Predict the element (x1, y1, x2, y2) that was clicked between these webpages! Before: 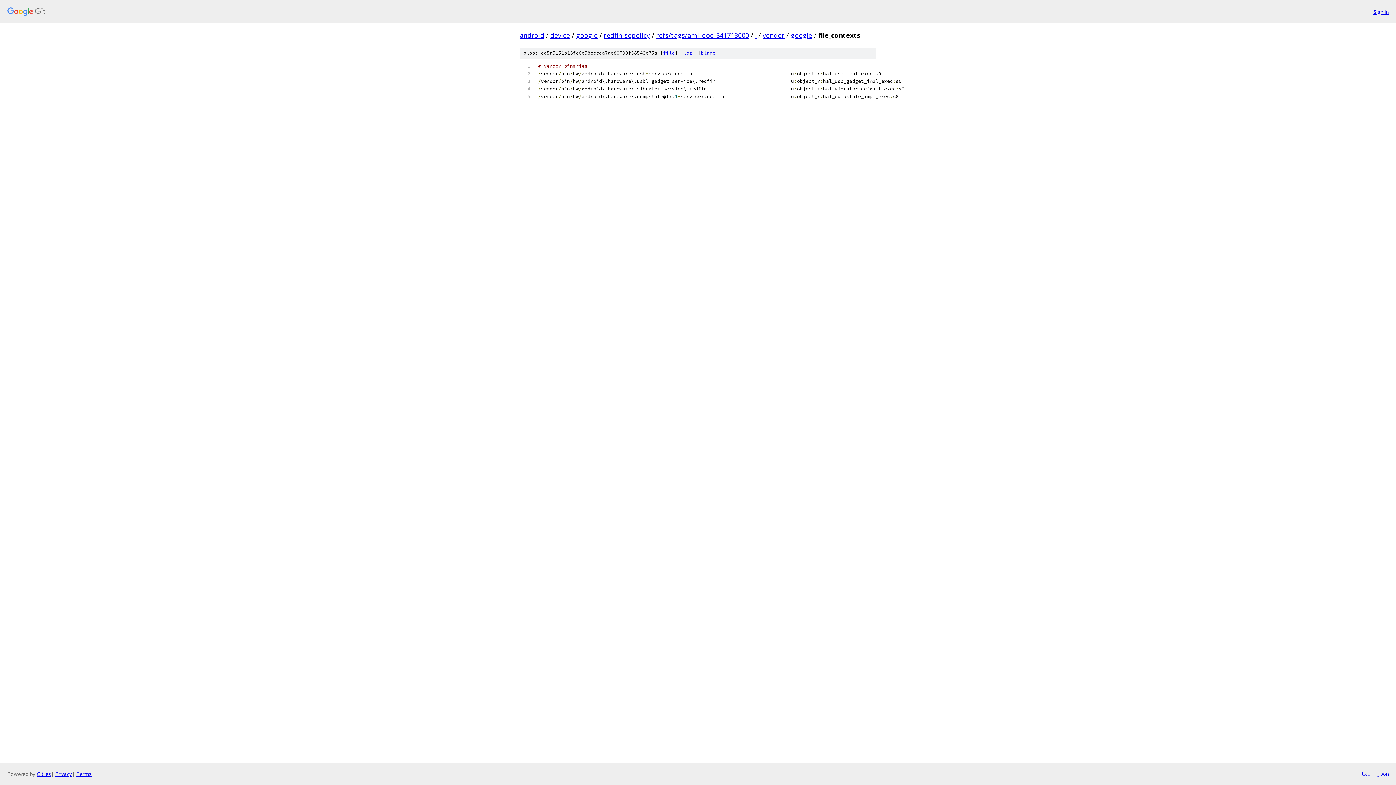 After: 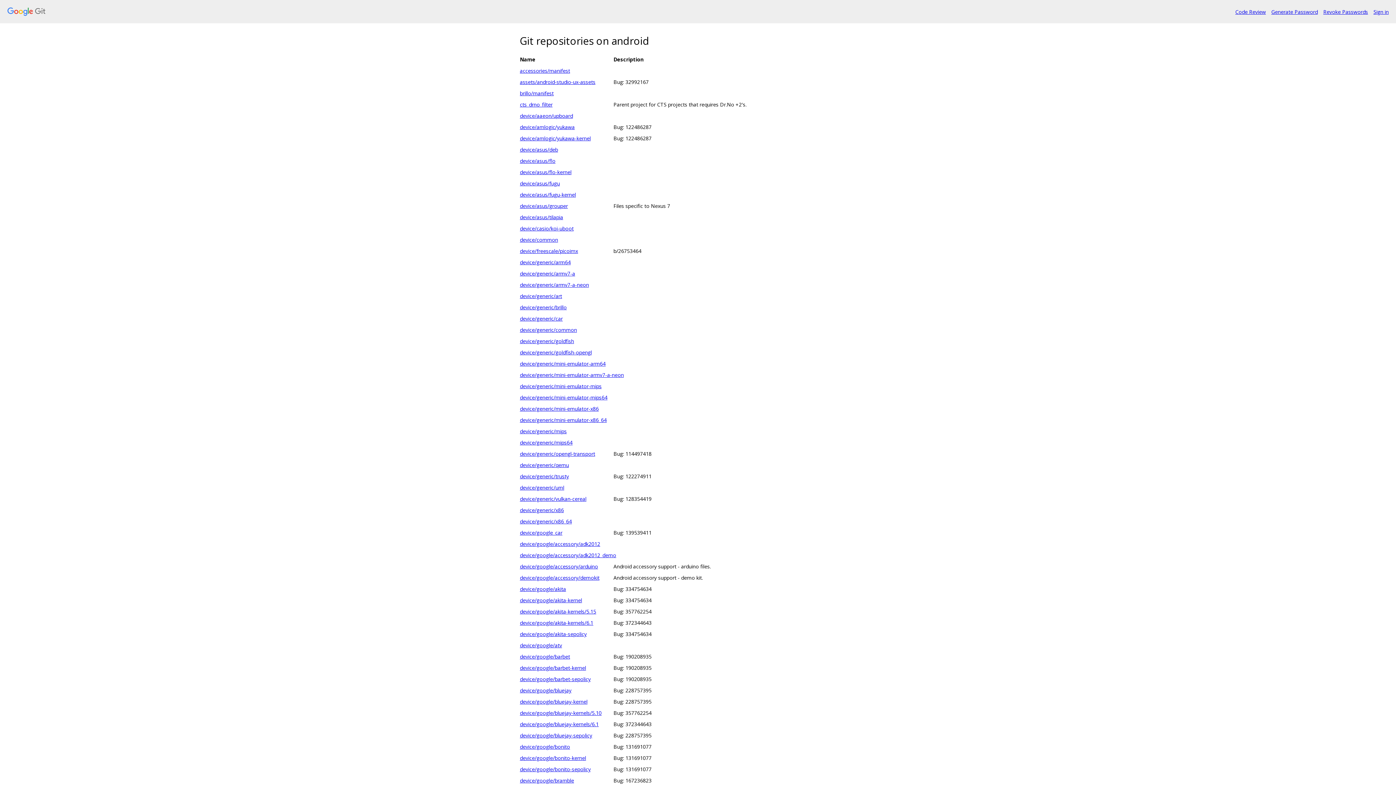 Action: bbox: (520, 30, 544, 39) label: android